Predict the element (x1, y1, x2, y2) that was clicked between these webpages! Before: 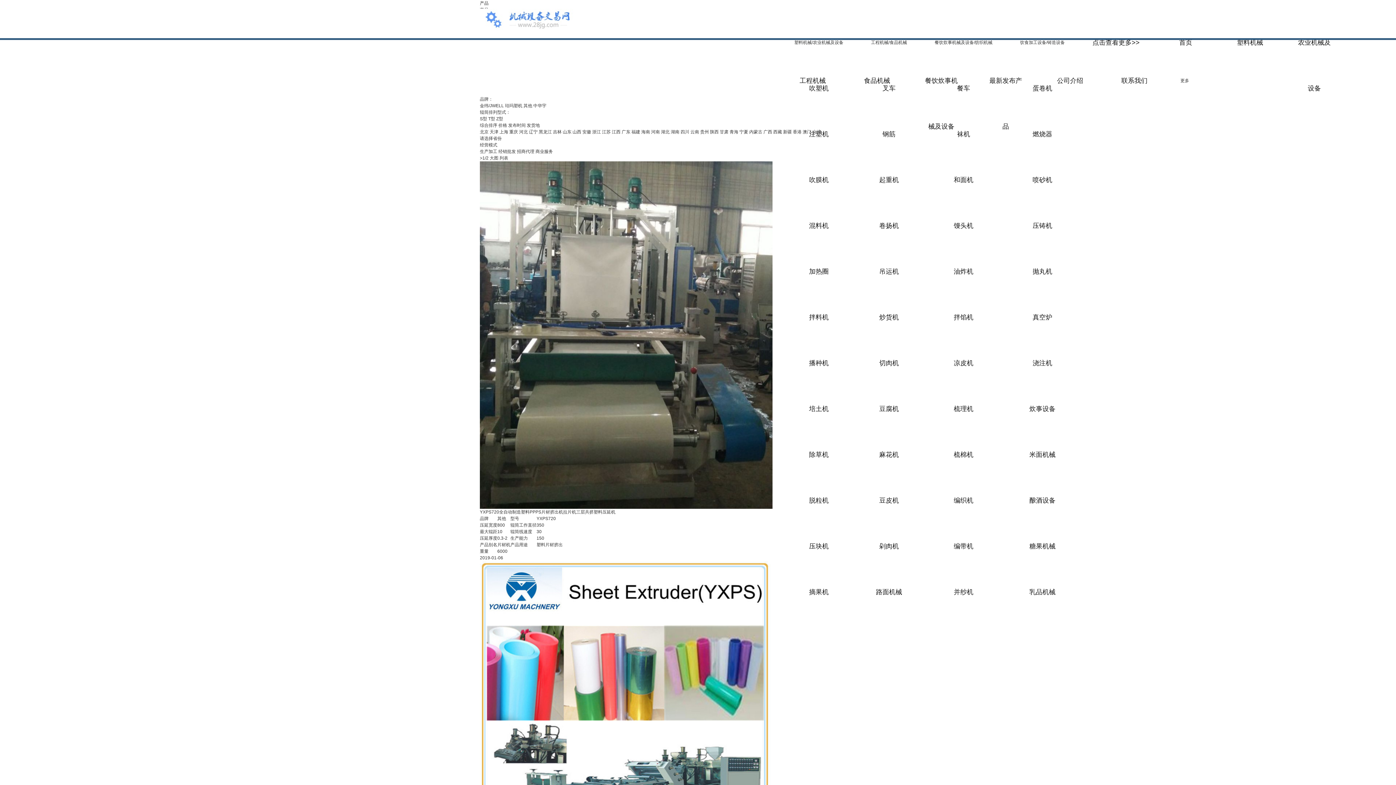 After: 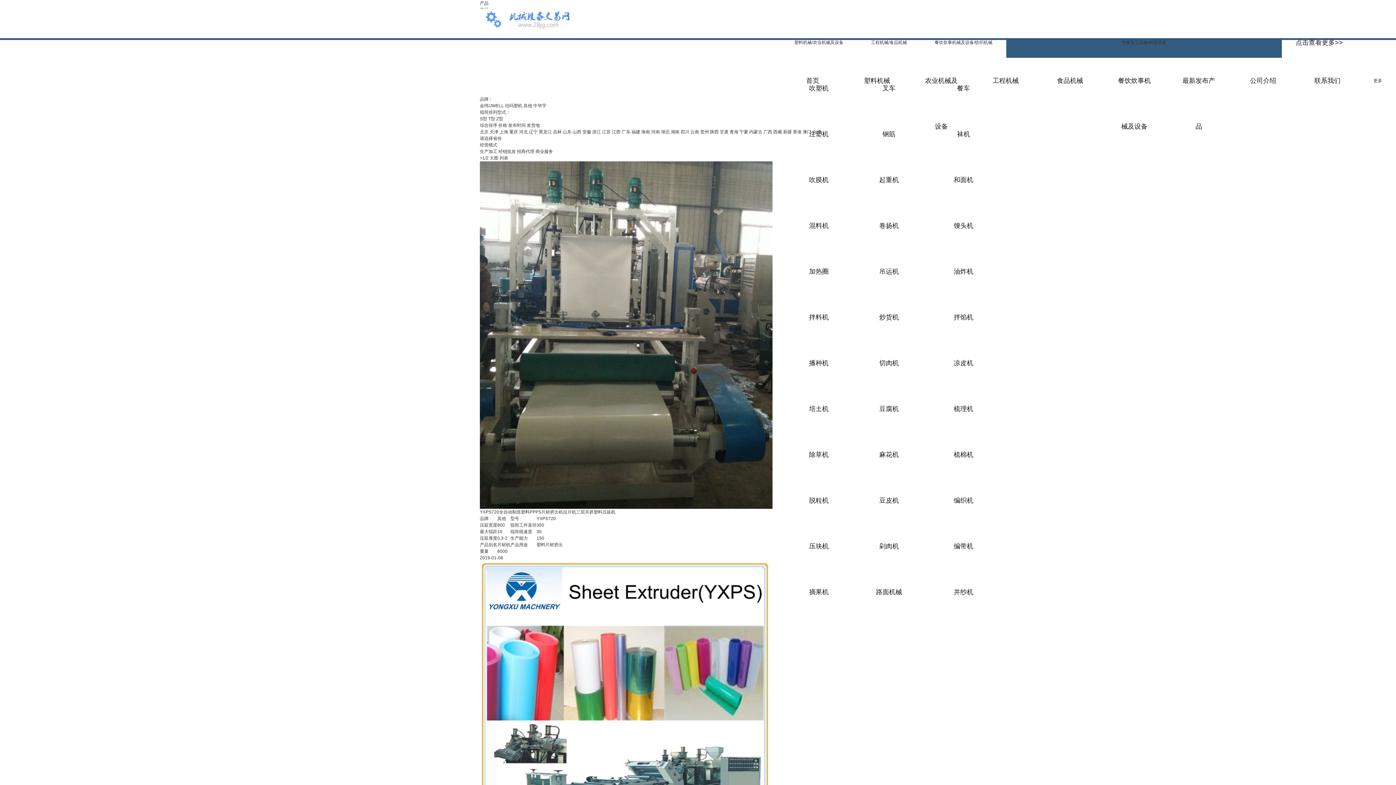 Action: bbox: (1020, 523, 1065, 569) label: 糖果机械